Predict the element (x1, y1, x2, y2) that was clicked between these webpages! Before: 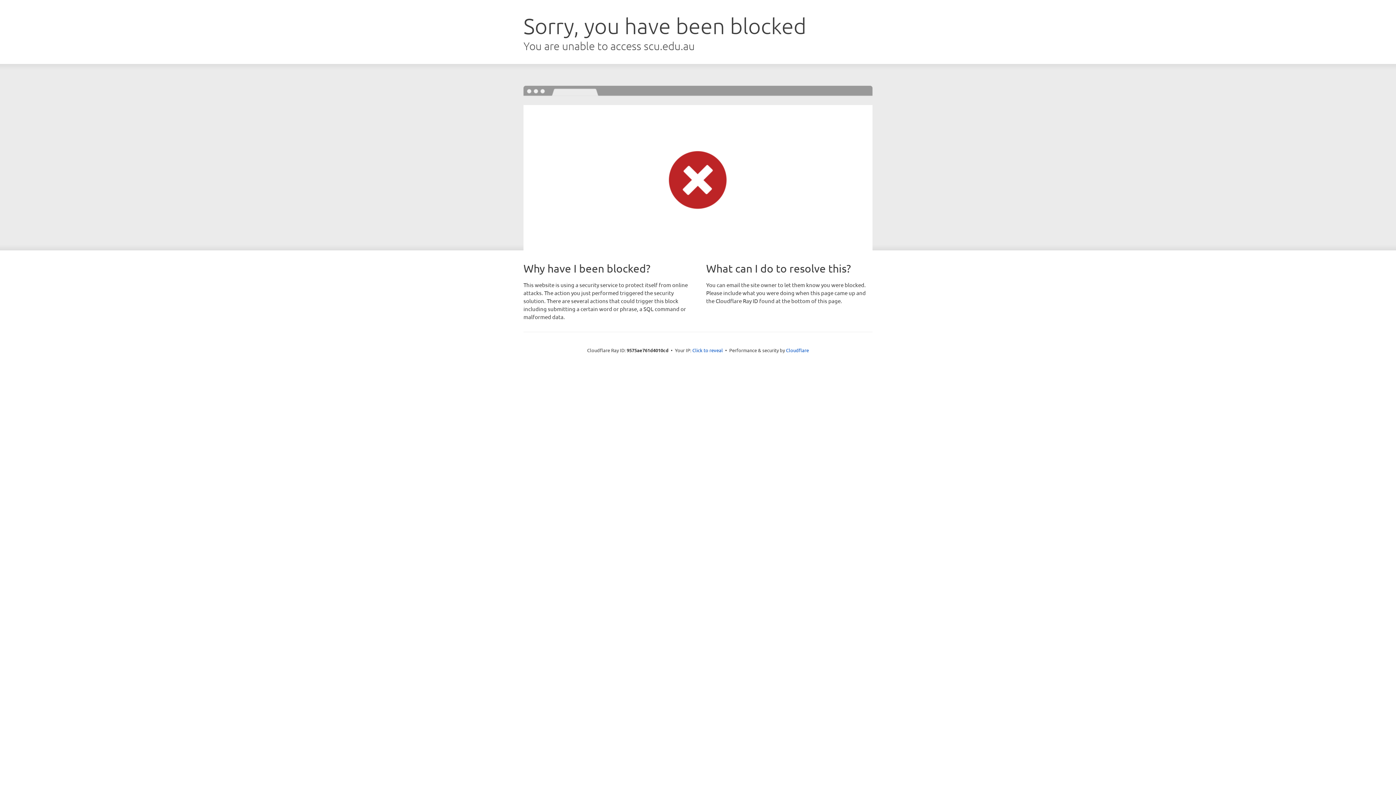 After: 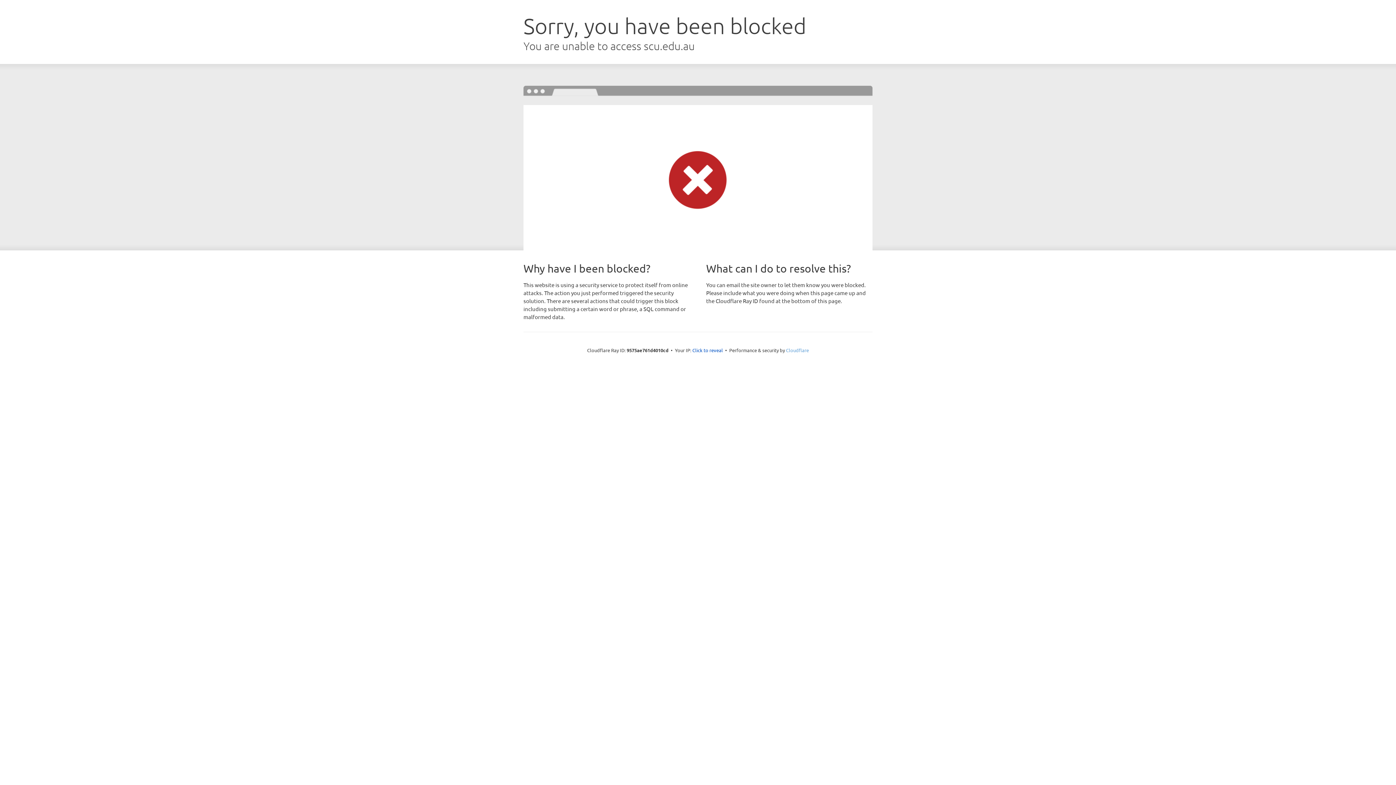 Action: bbox: (786, 347, 809, 353) label: Cloudflare